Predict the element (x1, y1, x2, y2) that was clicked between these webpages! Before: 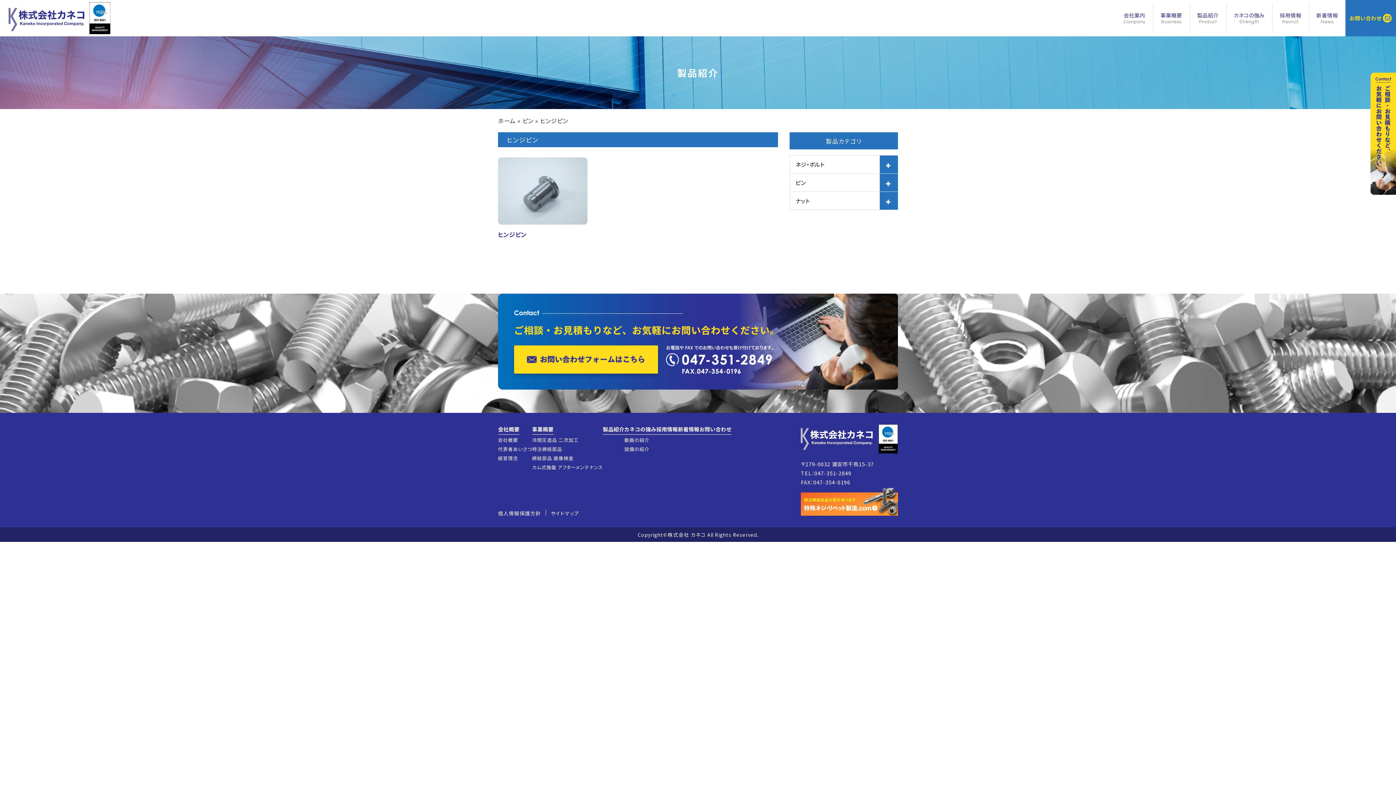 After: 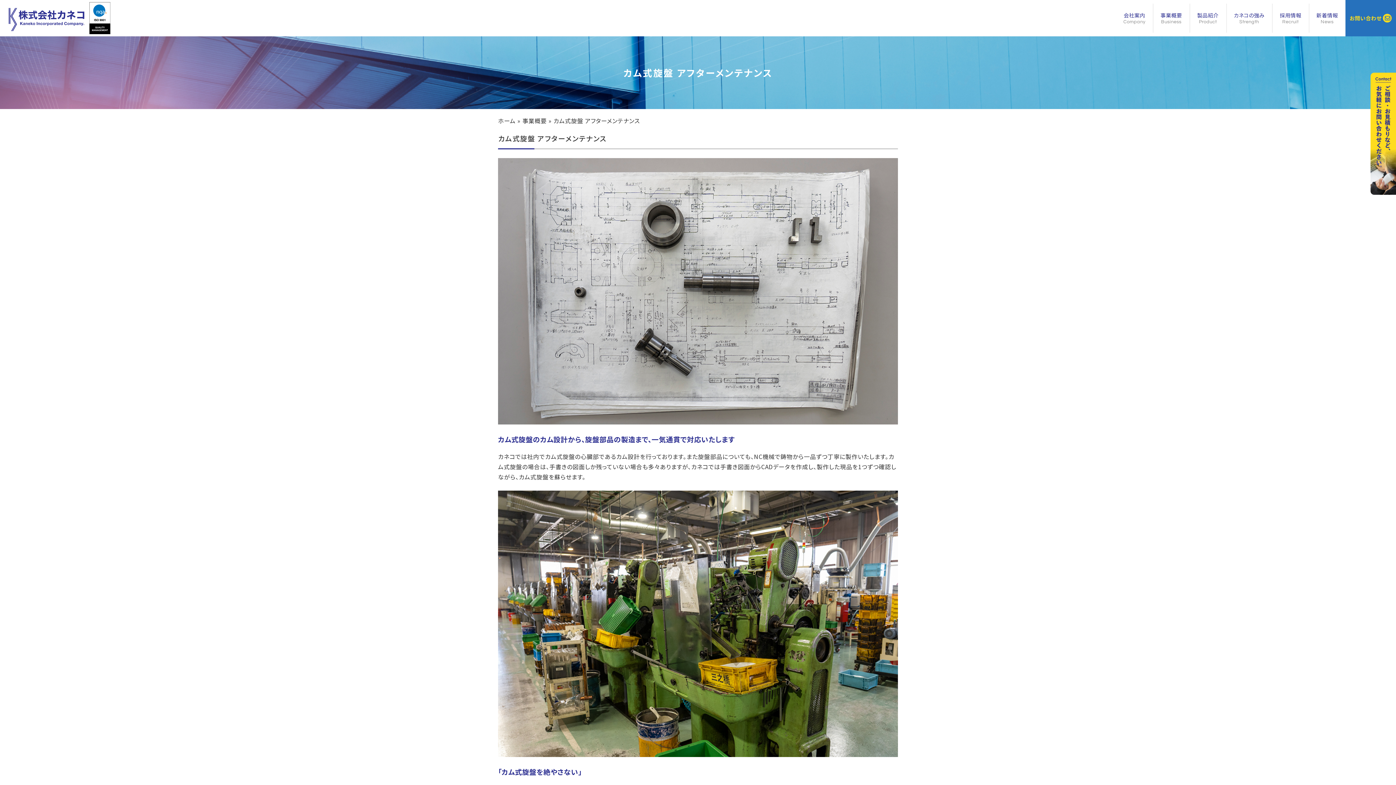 Action: bbox: (532, 463, 603, 470) label: カム式施盤 アフターメンテナンス